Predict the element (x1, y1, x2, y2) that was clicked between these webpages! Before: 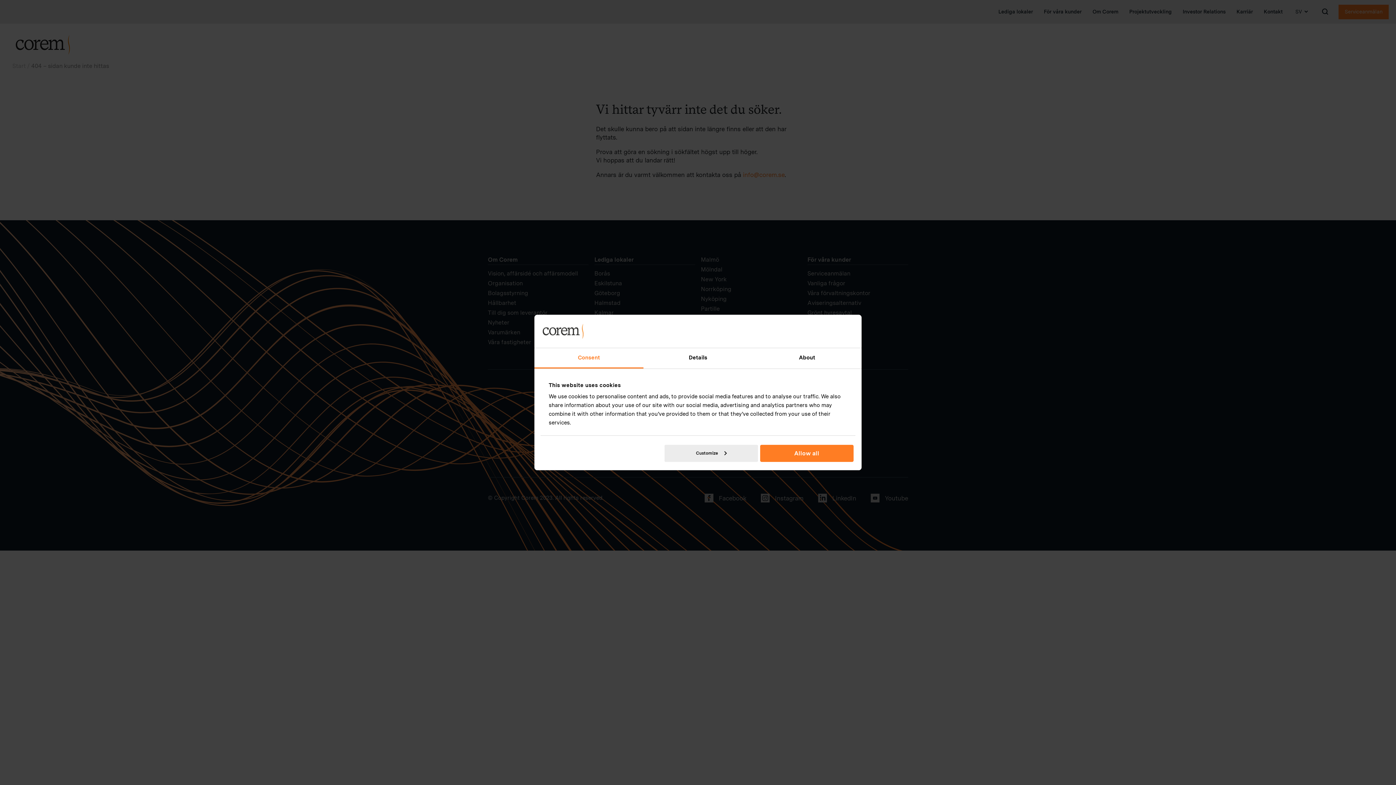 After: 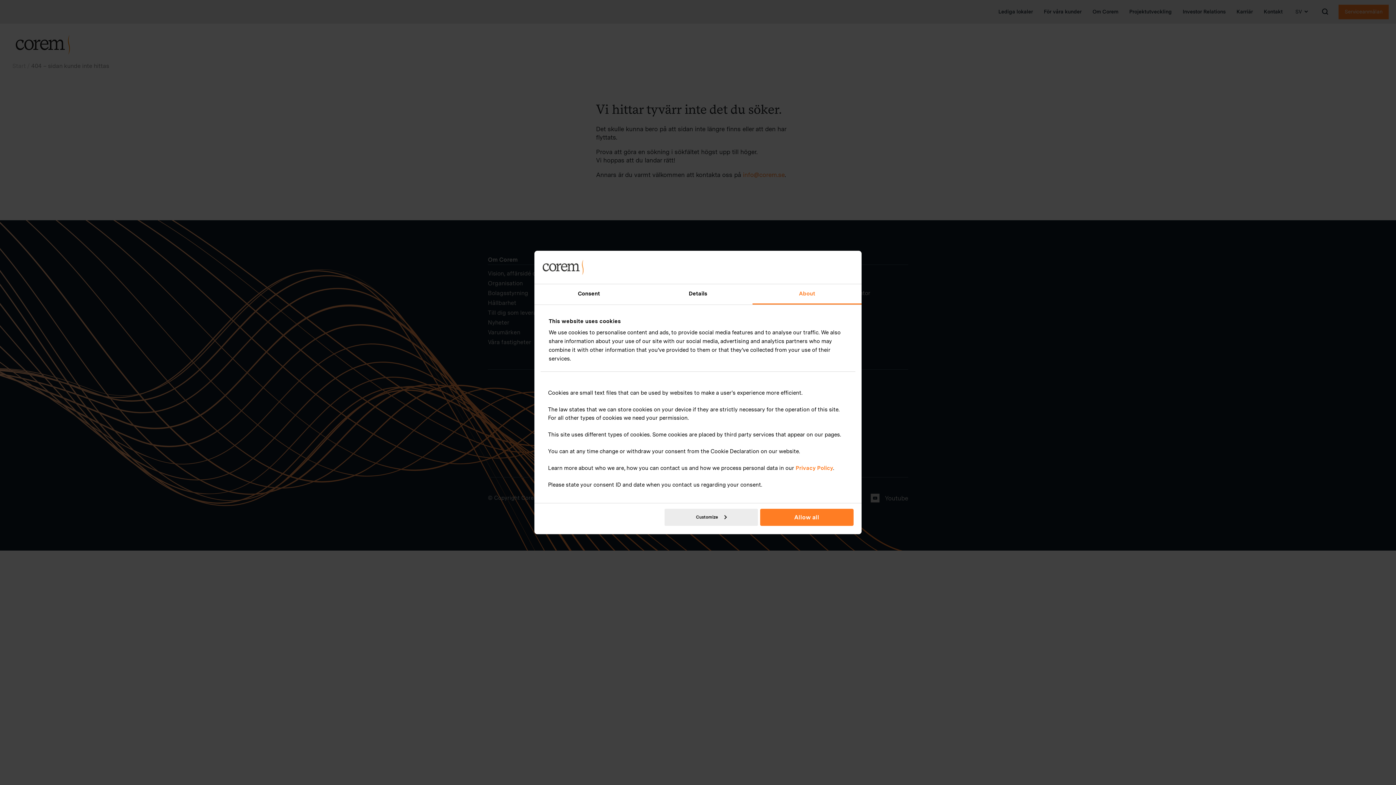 Action: bbox: (752, 348, 861, 368) label: About